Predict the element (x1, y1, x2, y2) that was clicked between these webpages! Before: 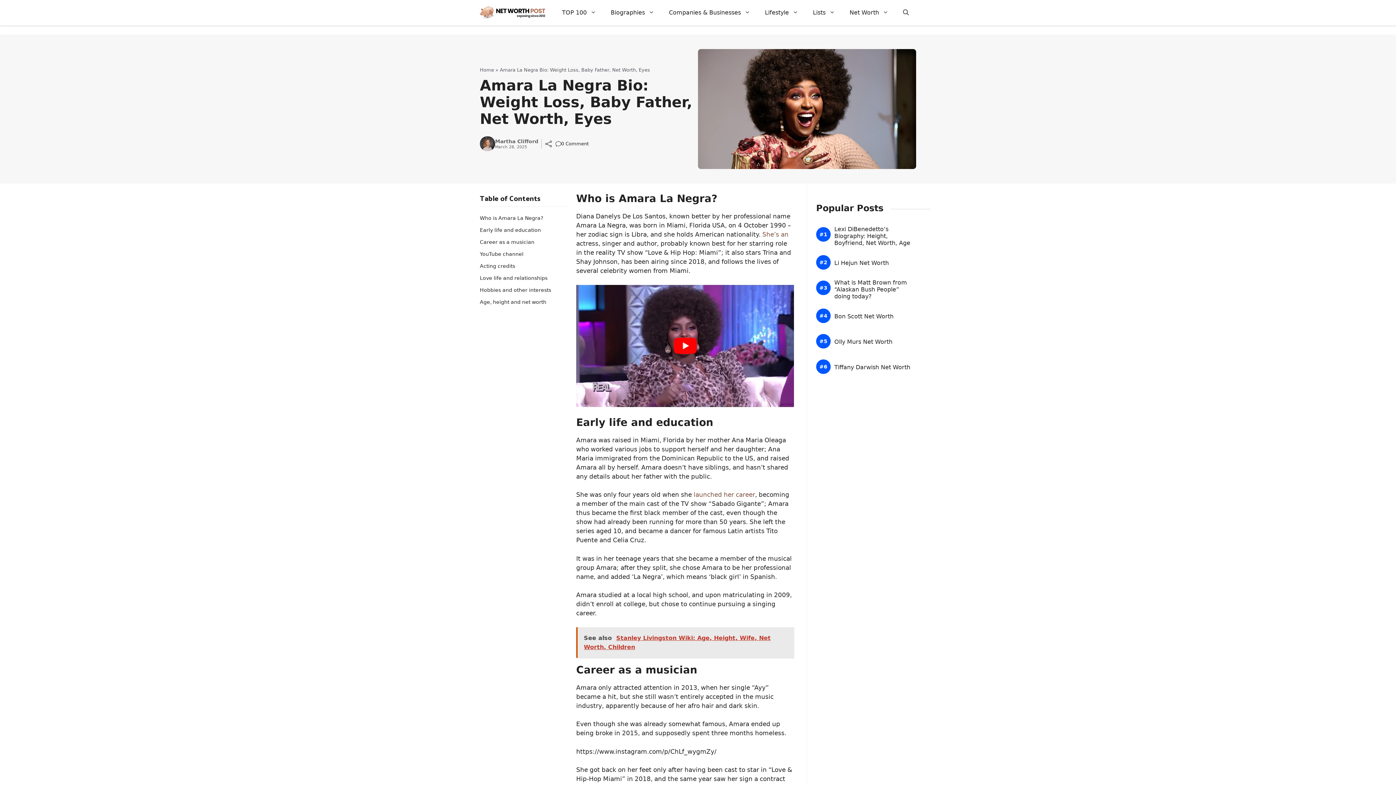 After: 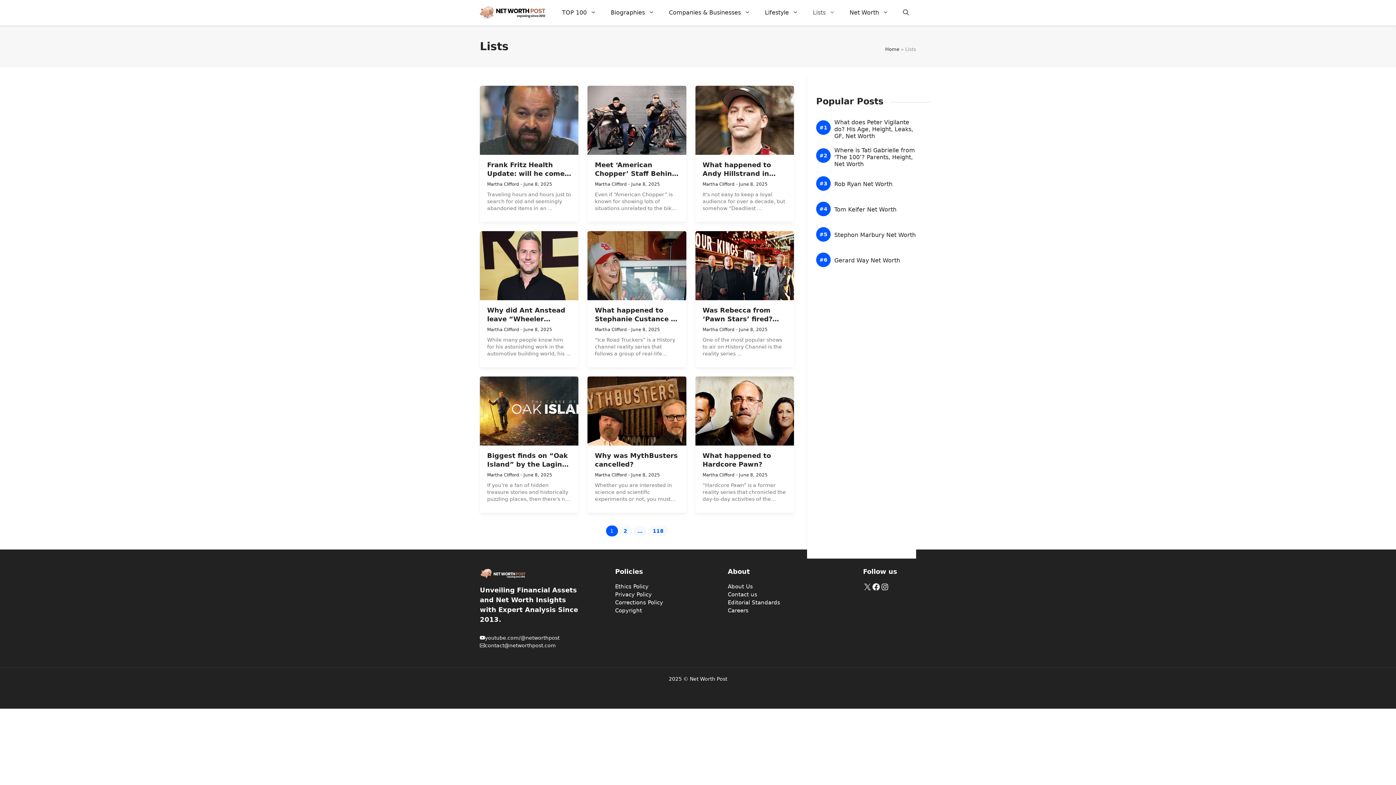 Action: bbox: (805, 1, 842, 23) label: Lists